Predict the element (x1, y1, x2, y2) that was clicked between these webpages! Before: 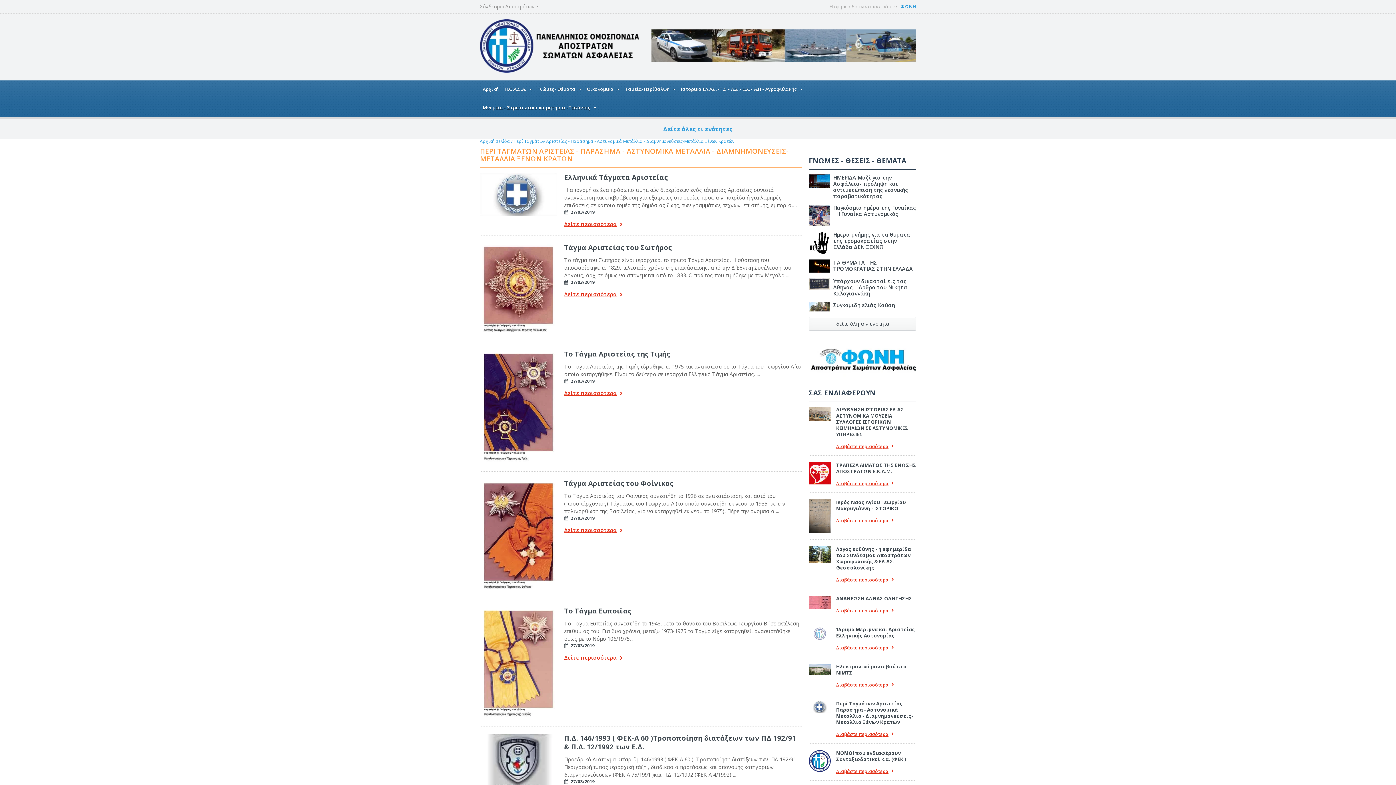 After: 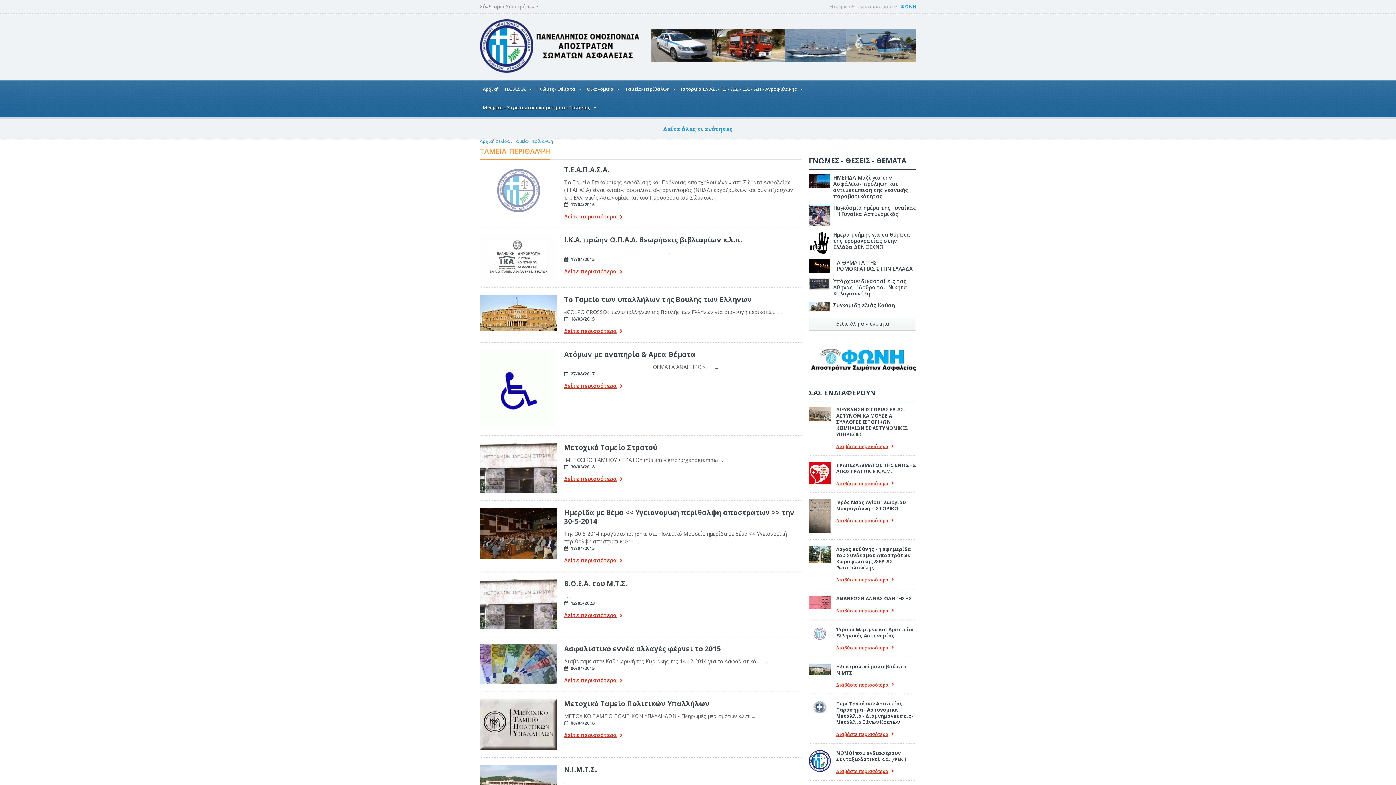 Action: bbox: (622, 80, 678, 98) label: Ταμεία-Περίθαλψη